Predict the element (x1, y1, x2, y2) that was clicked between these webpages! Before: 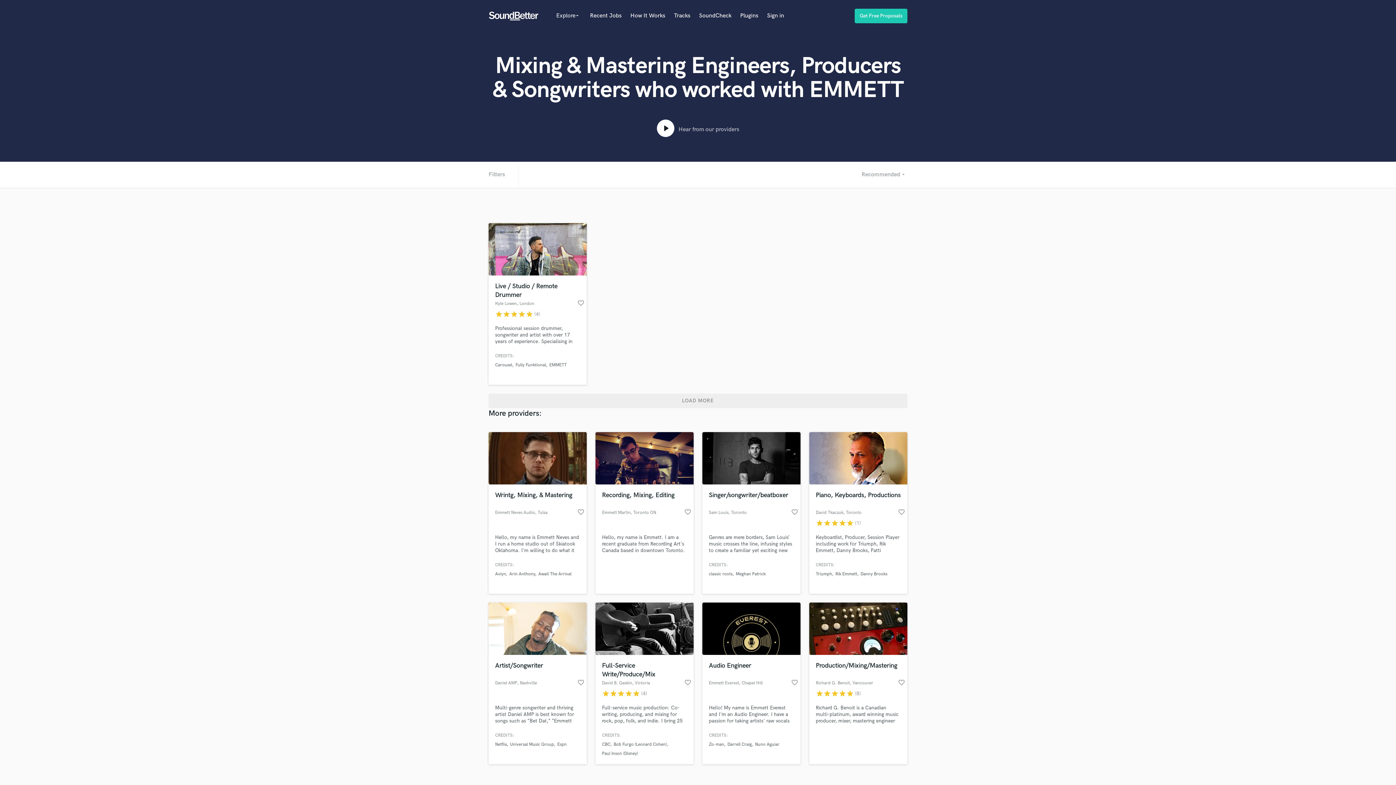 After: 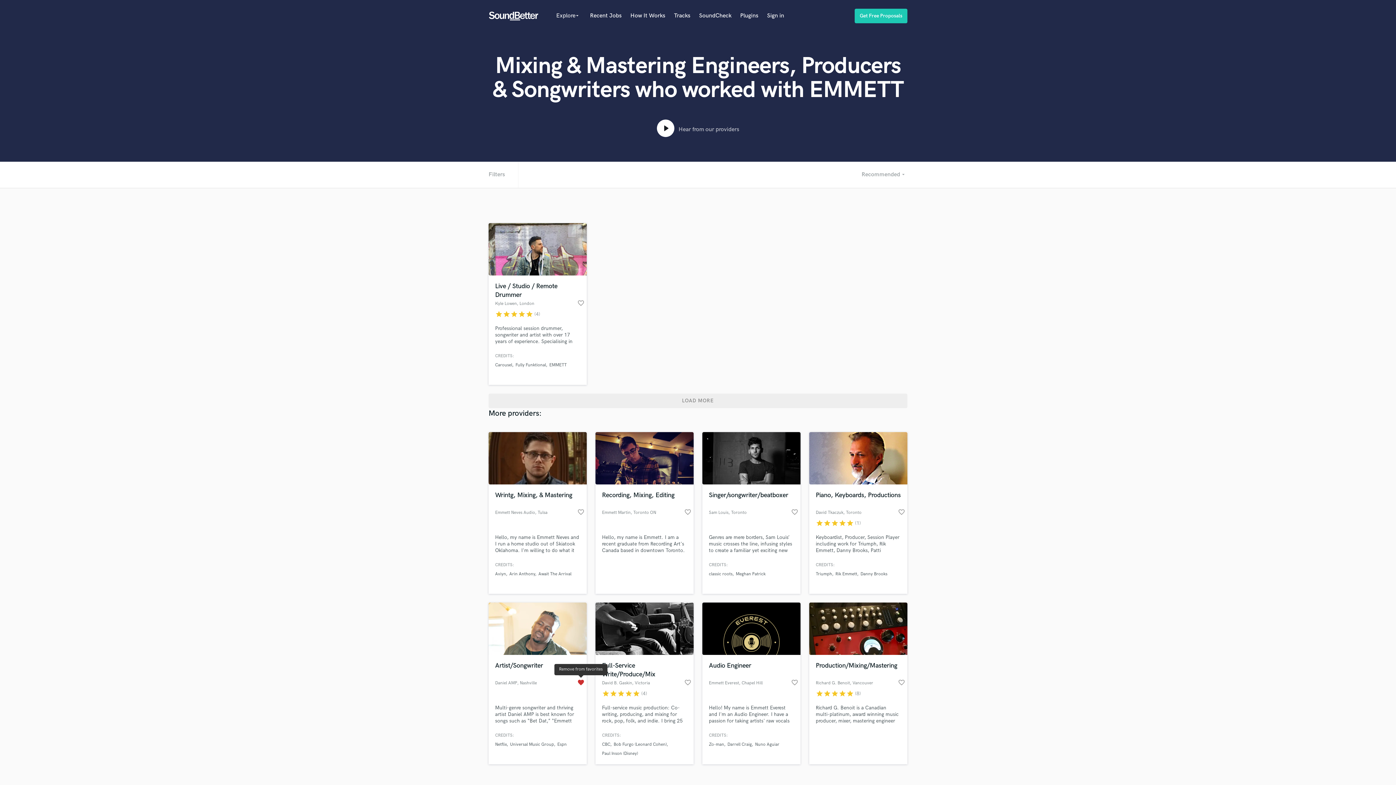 Action: bbox: (577, 679, 584, 689) label: favorite_border